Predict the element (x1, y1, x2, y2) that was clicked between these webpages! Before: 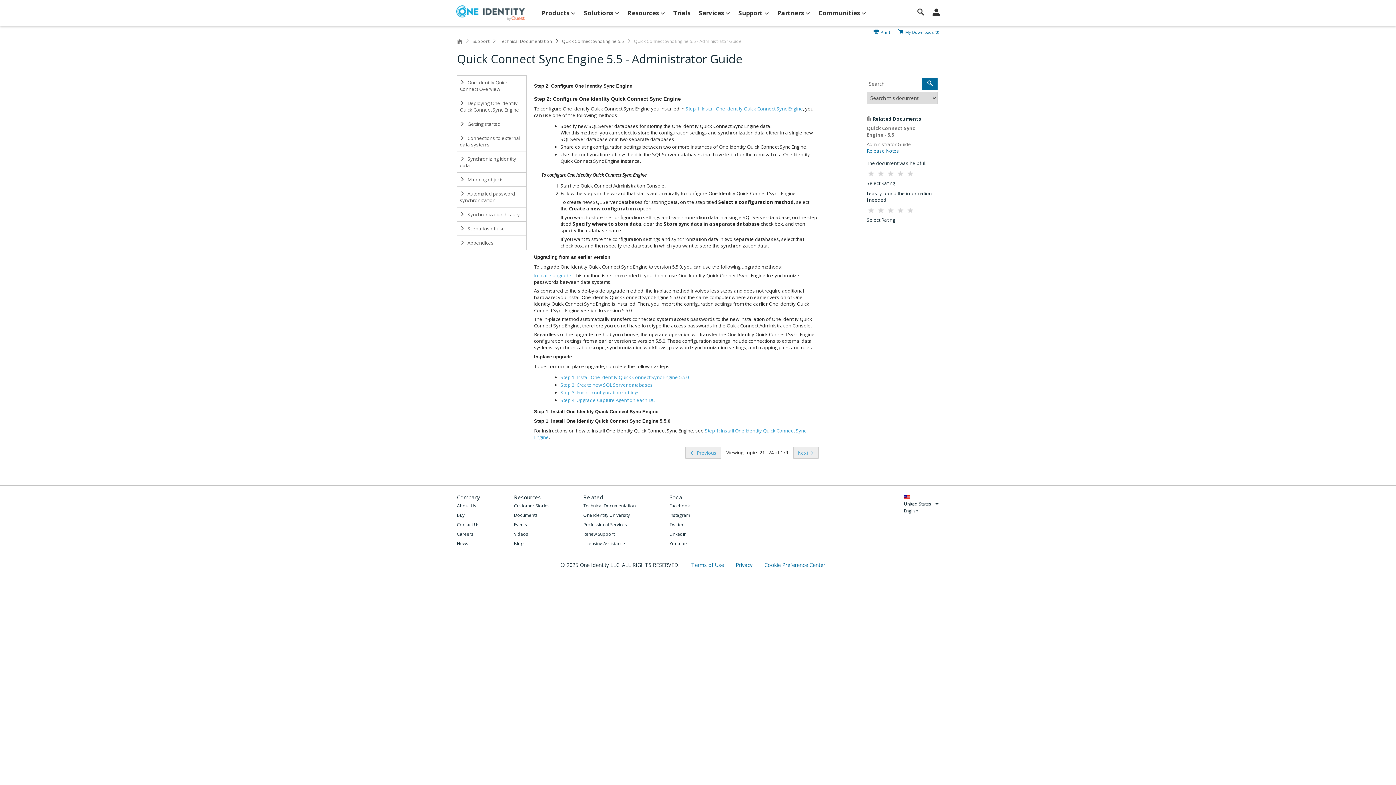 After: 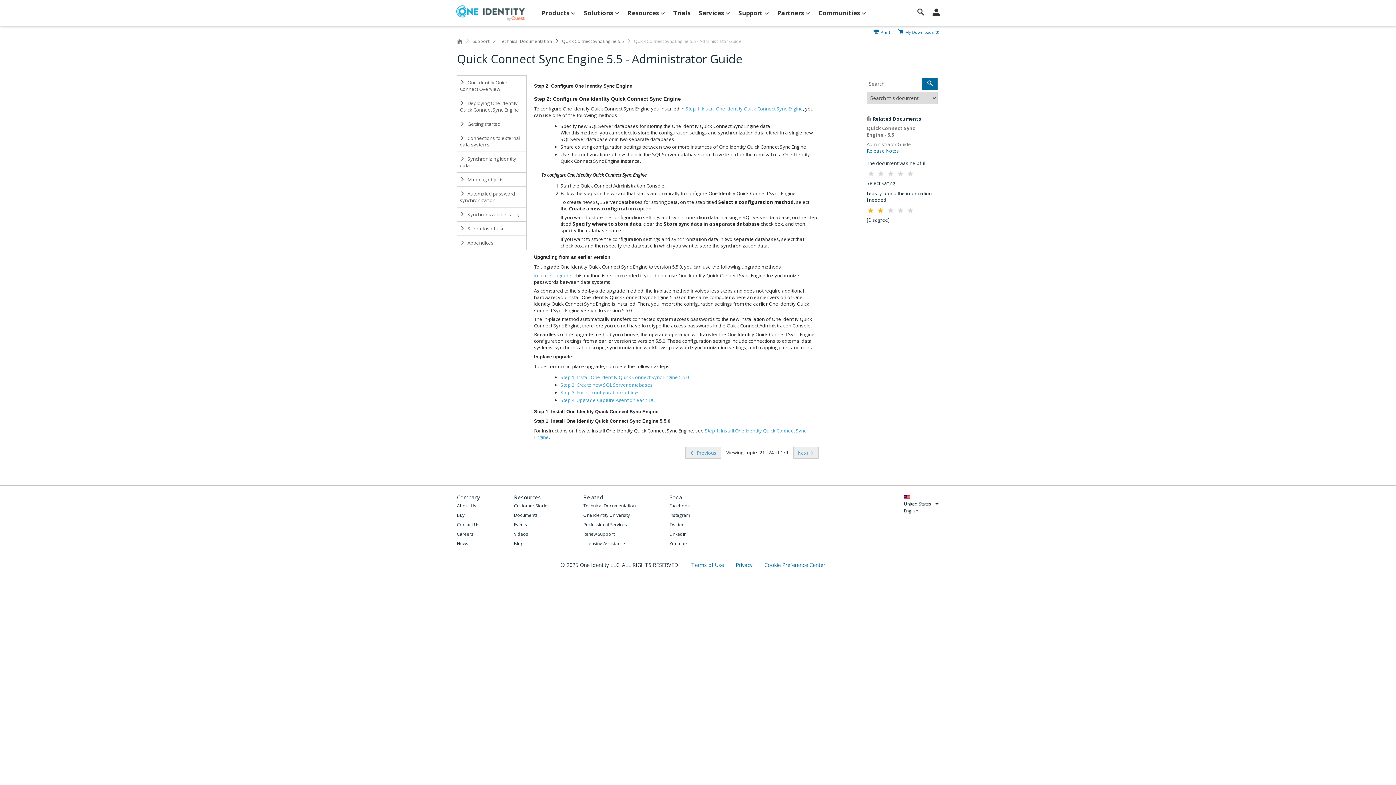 Action: bbox: (876, 205, 885, 217)